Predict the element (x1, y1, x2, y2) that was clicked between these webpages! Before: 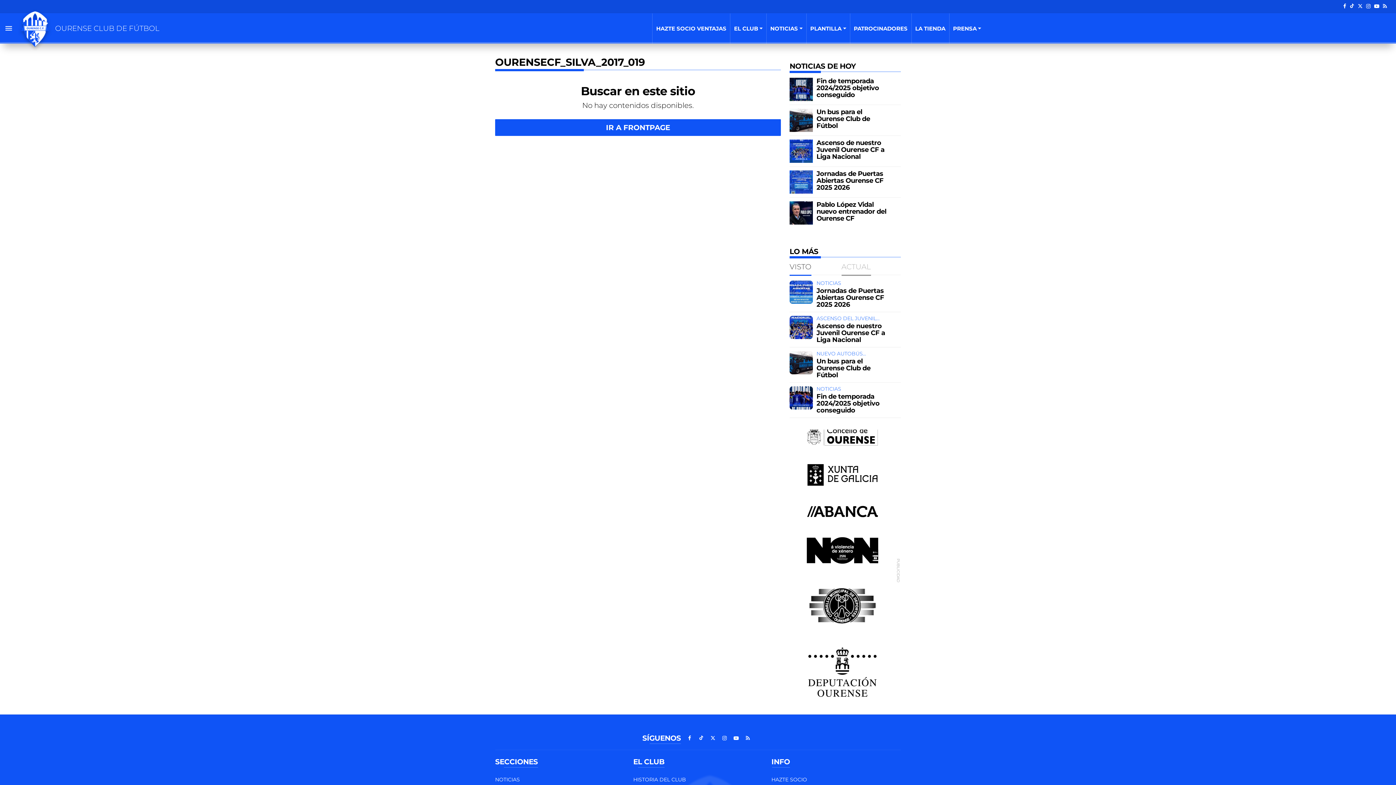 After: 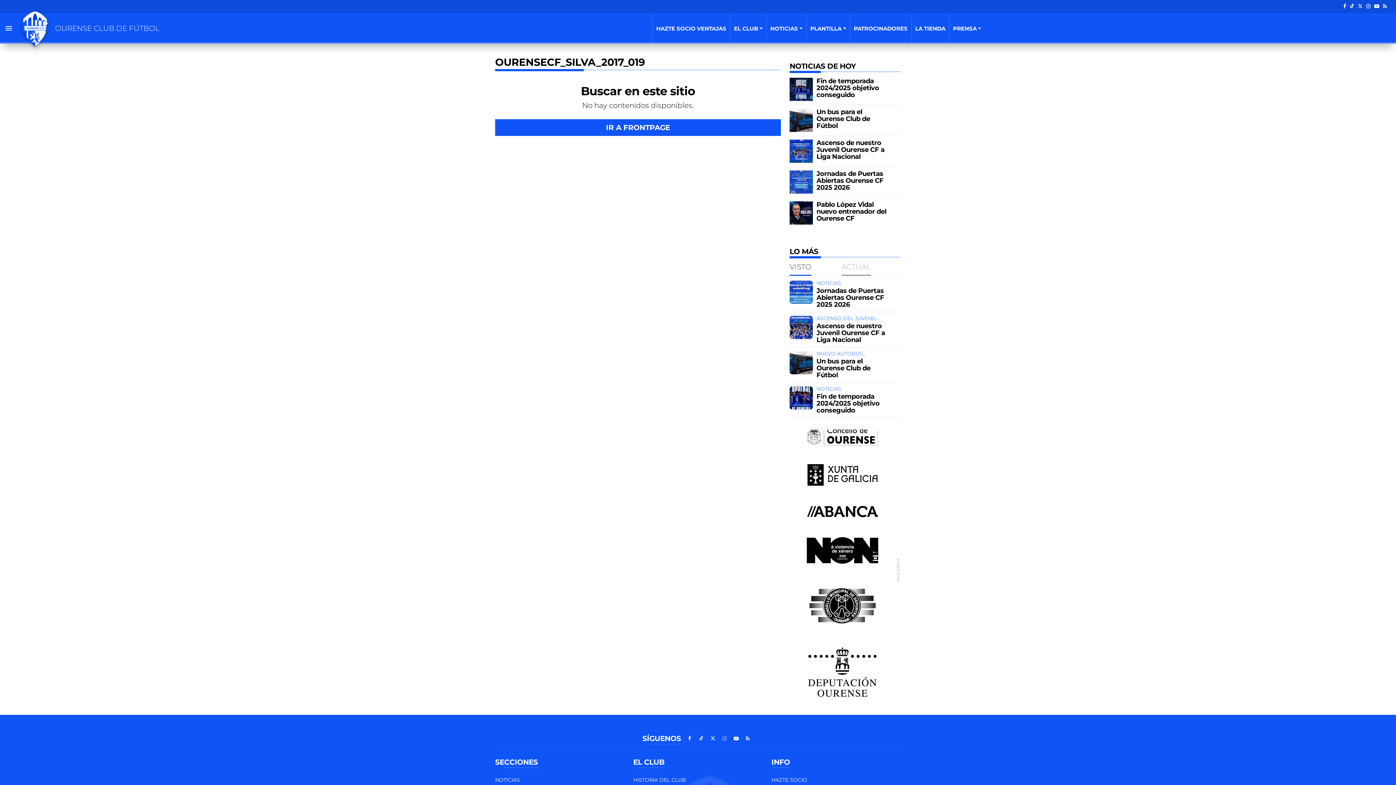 Action: bbox: (718, 732, 730, 744)